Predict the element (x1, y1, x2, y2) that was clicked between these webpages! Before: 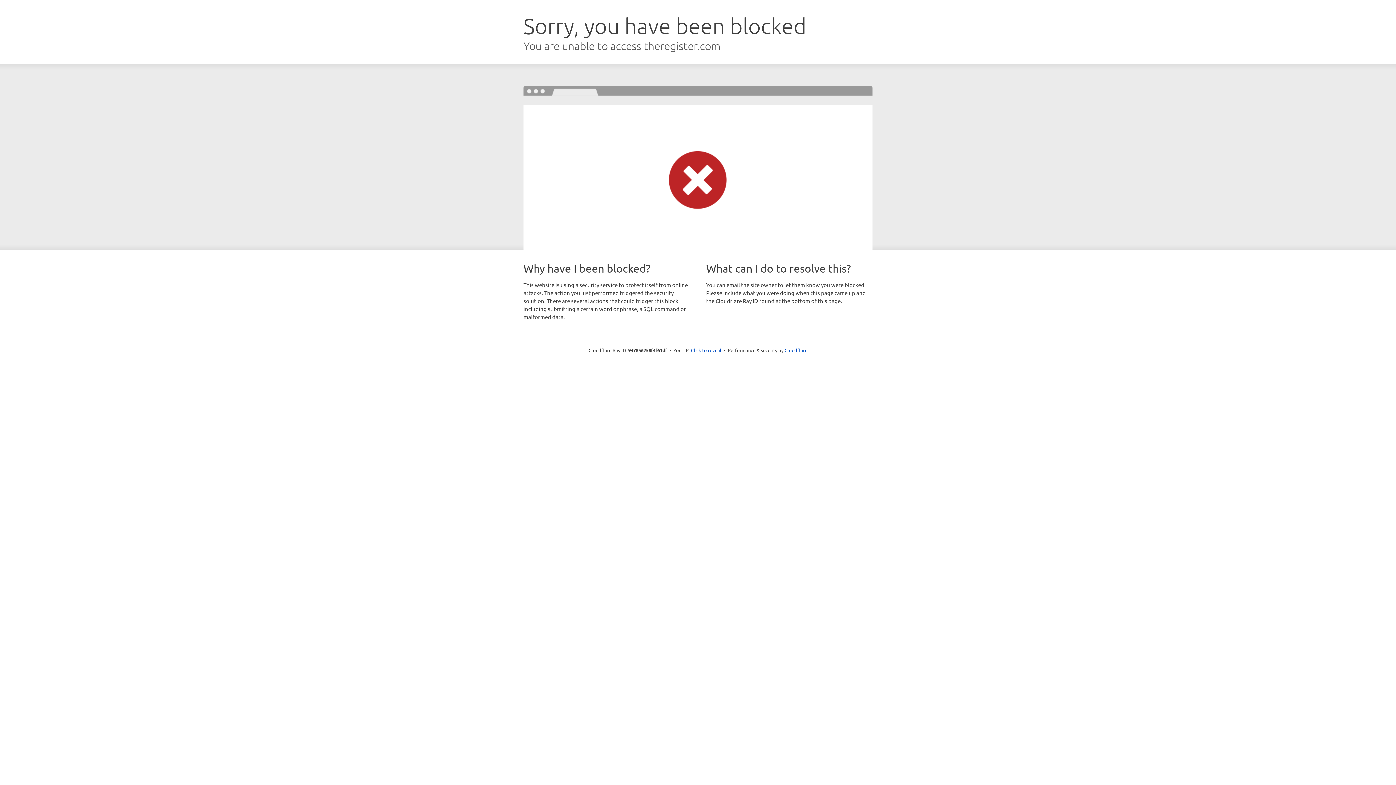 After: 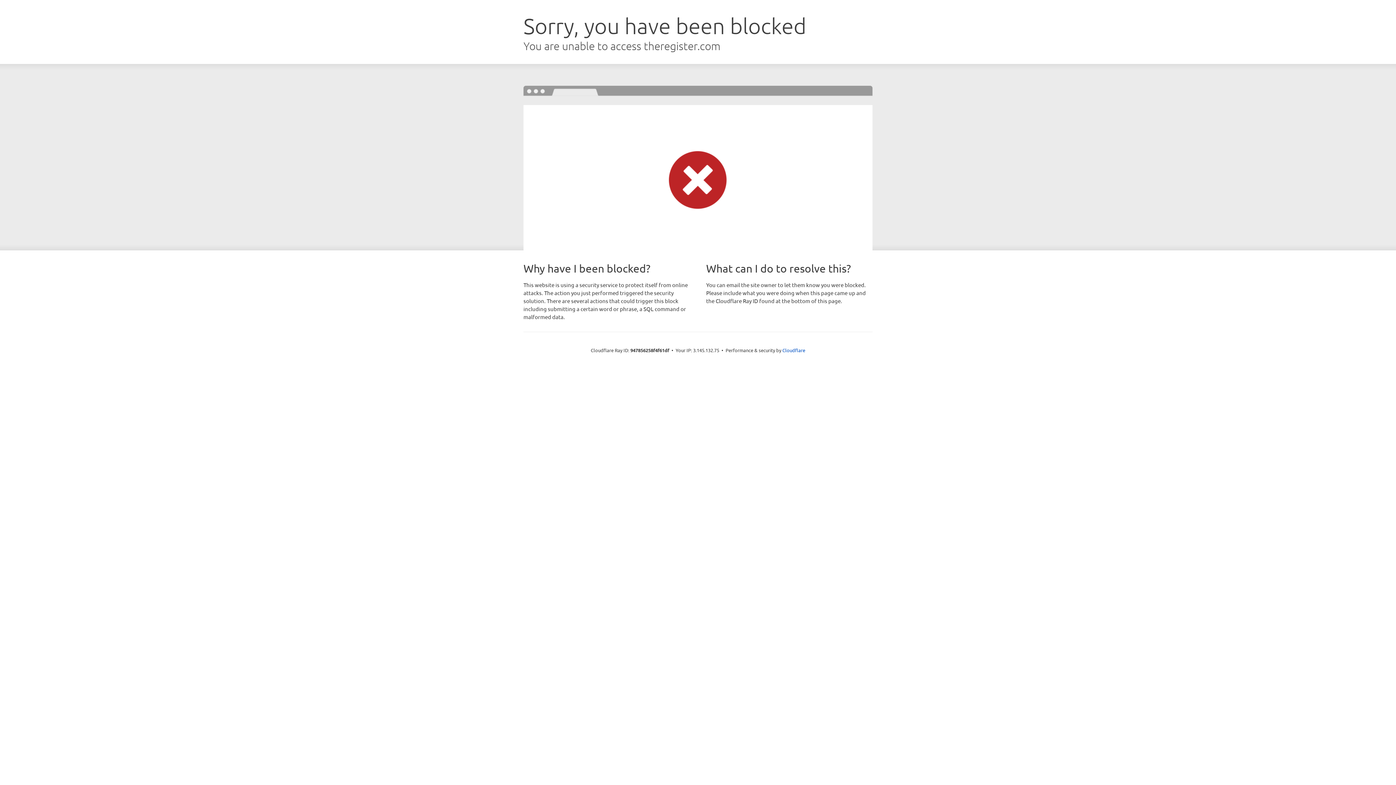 Action: bbox: (691, 346, 721, 353) label: Click to reveal